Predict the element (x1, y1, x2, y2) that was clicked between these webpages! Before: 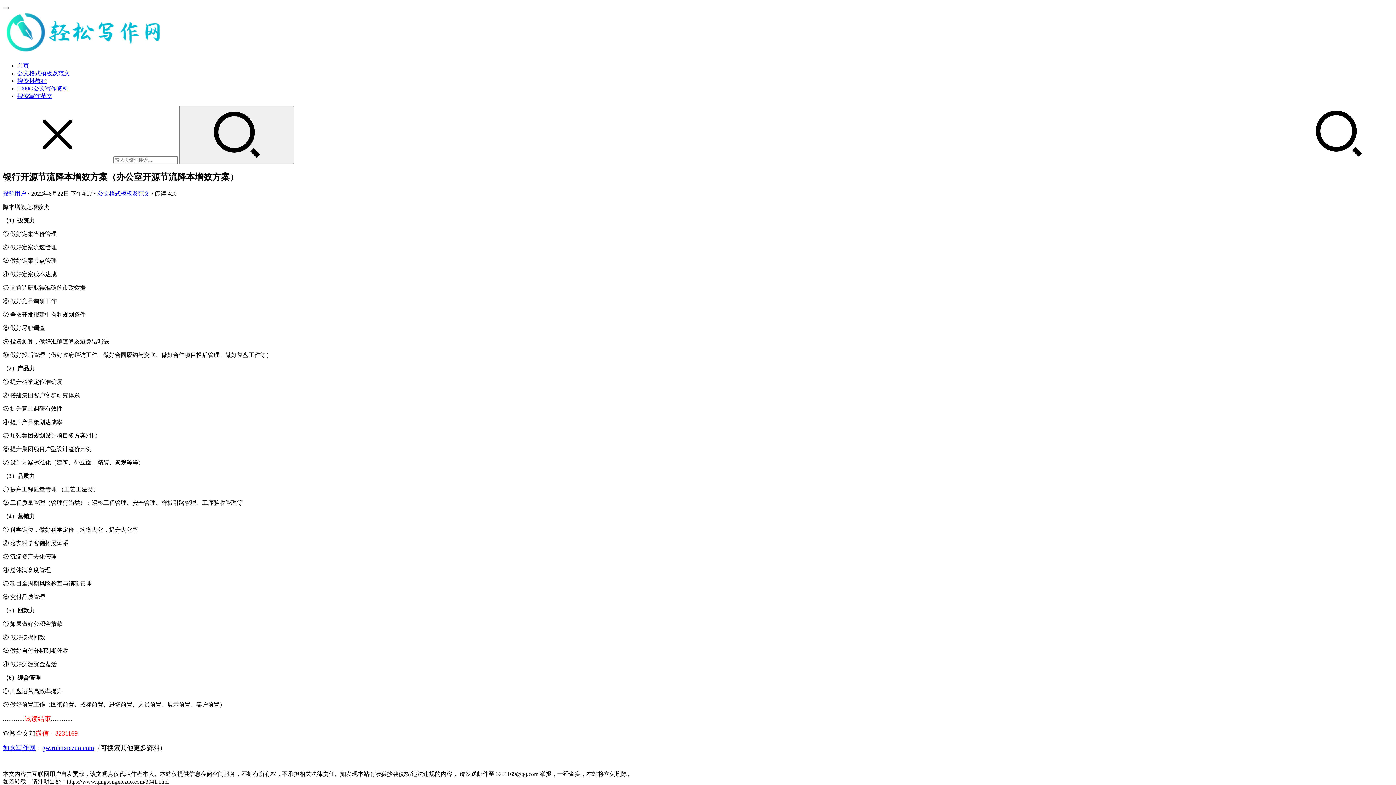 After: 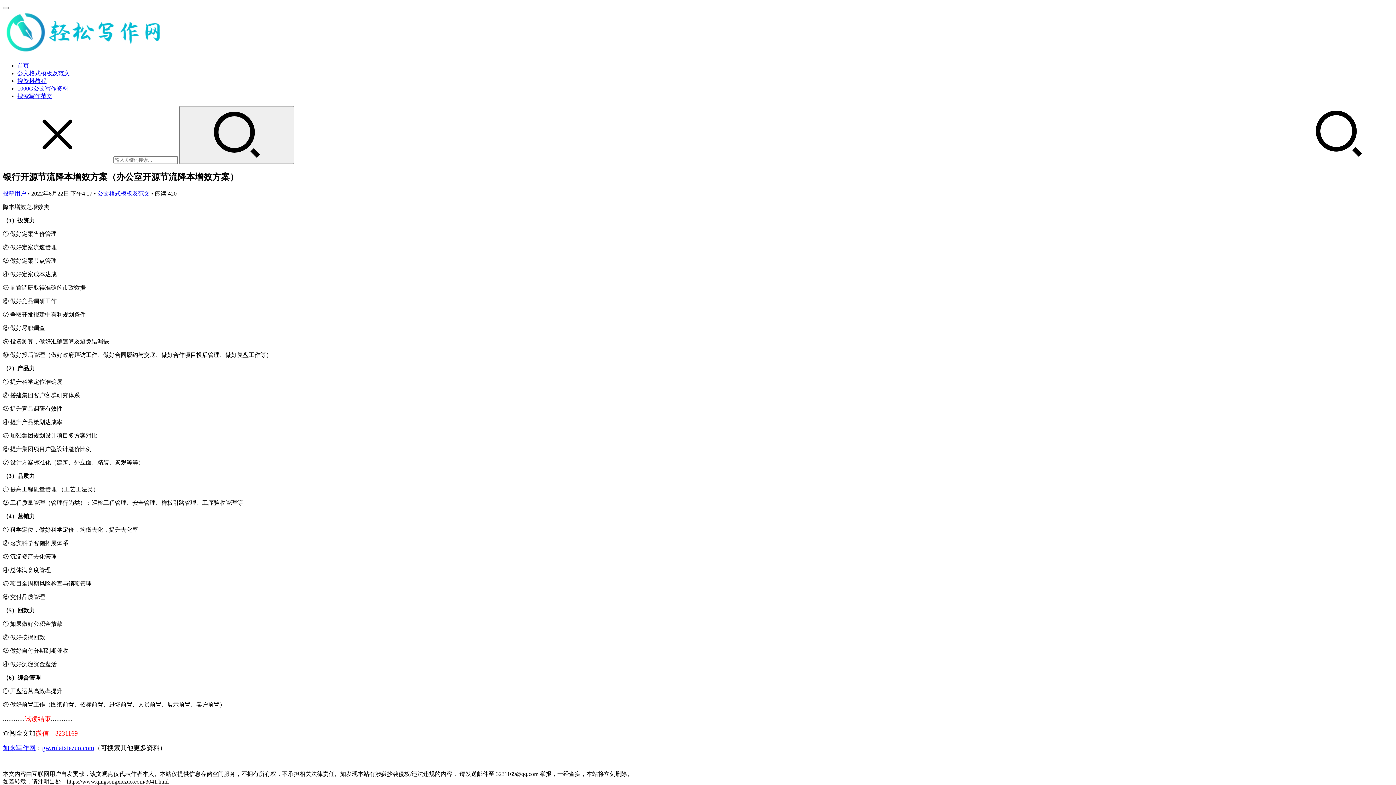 Action: label: gw.rulaixiezuo.com bbox: (42, 744, 94, 751)